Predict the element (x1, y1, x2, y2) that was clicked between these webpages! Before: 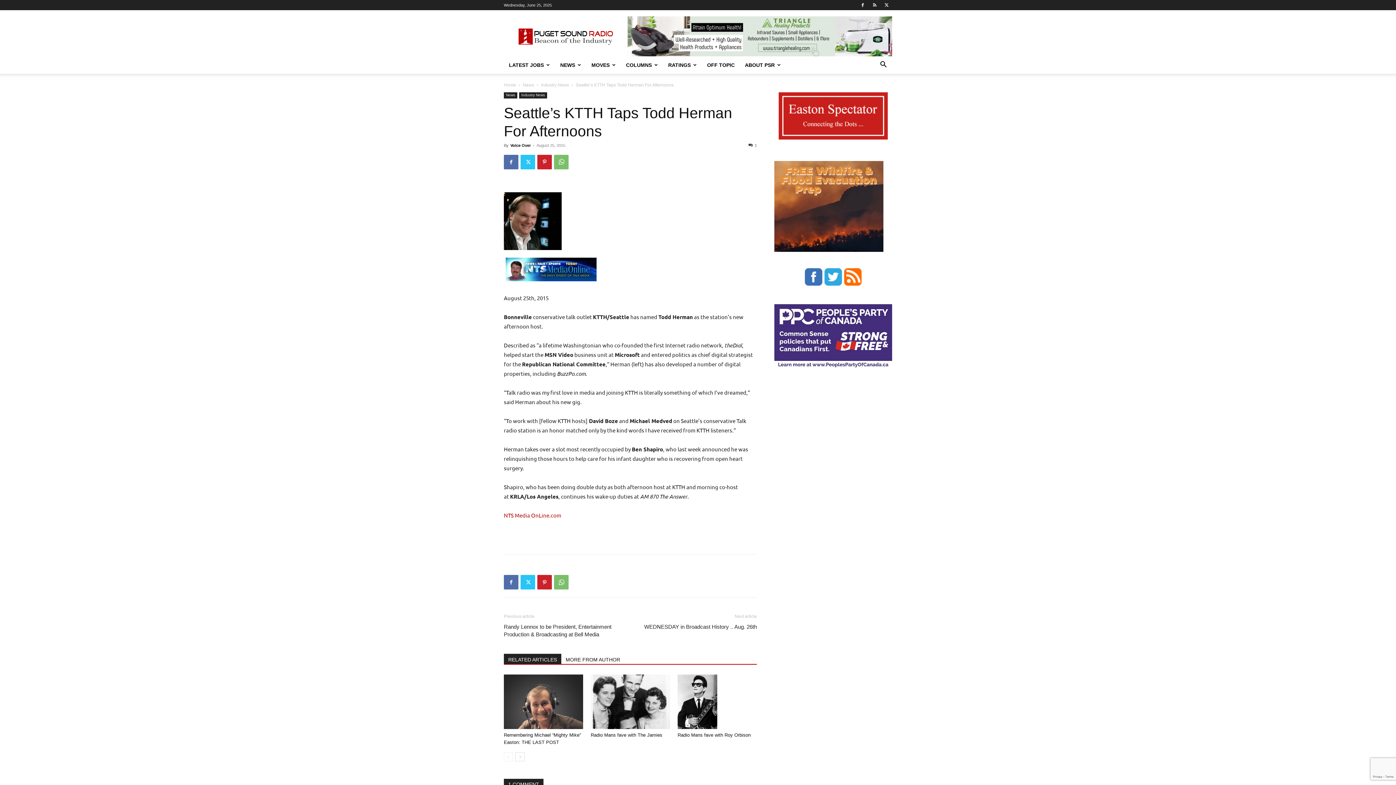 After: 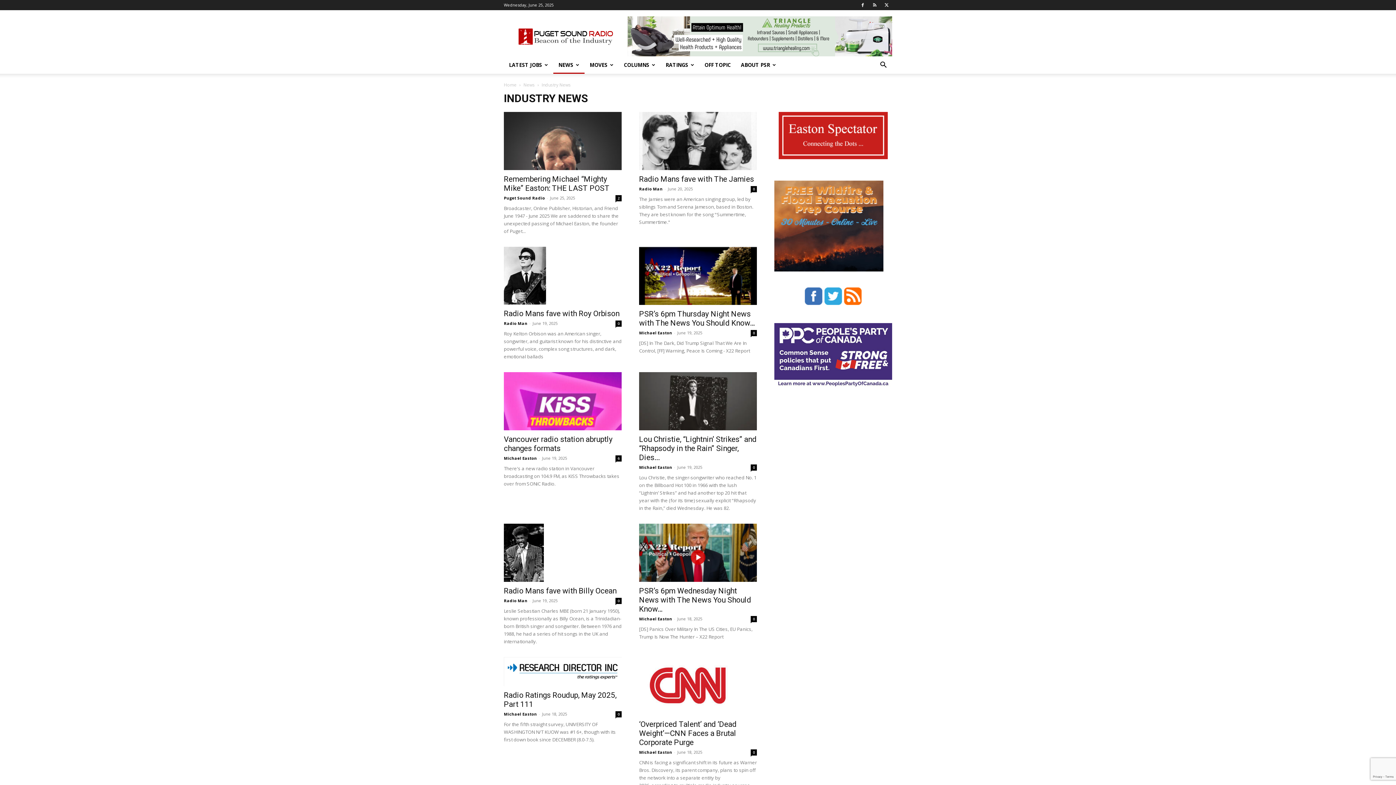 Action: label: Industry News bbox: (519, 92, 547, 98)